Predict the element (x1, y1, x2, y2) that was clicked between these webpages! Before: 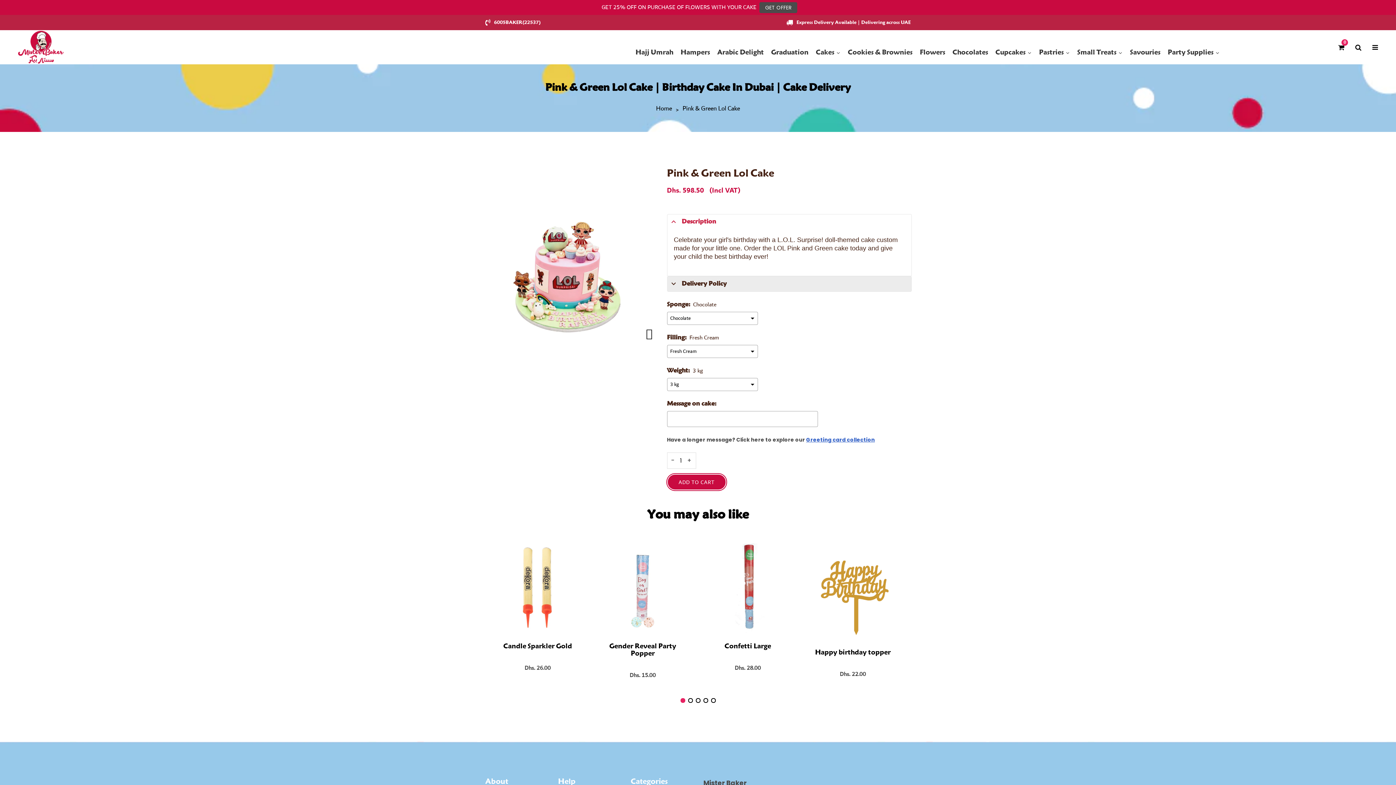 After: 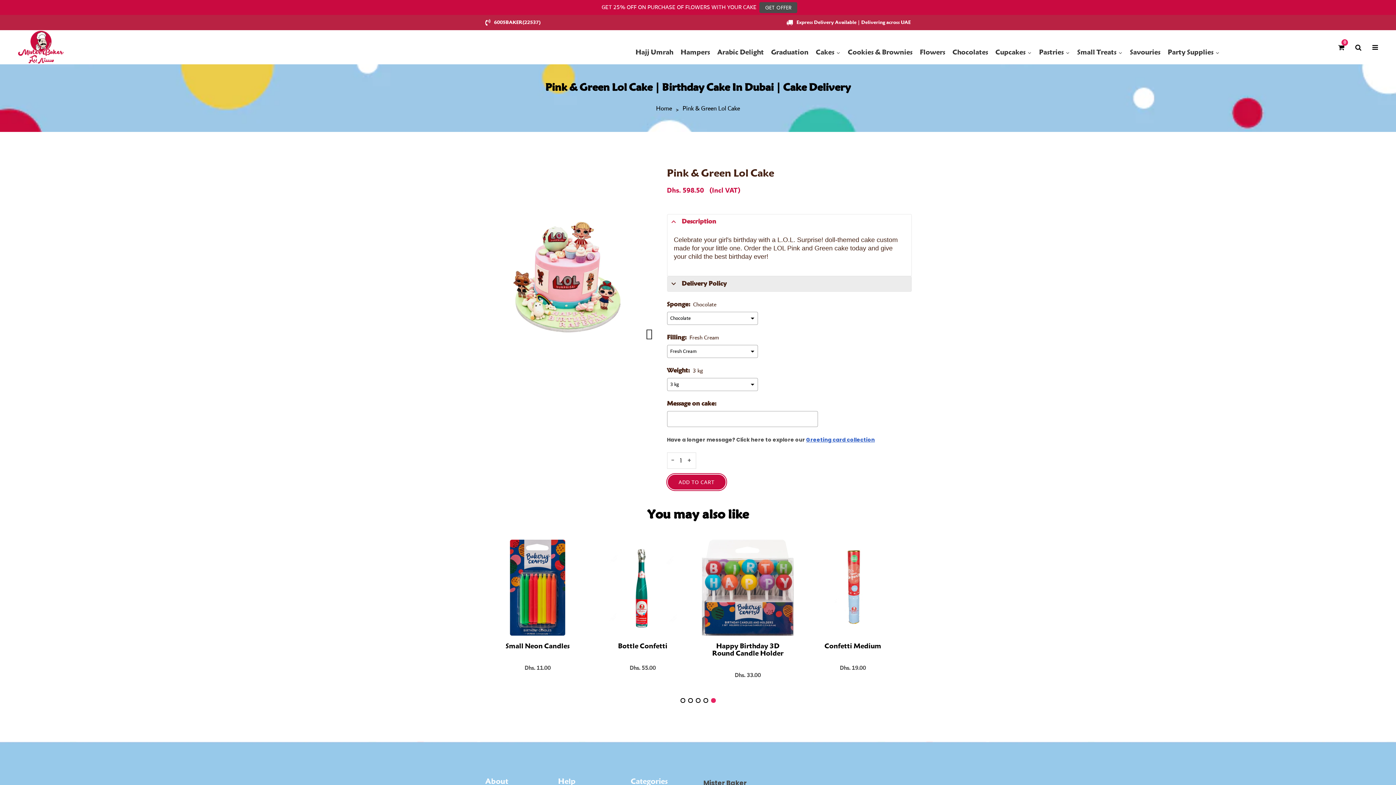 Action: bbox: (711, 698, 715, 703) label: Go to slide 5